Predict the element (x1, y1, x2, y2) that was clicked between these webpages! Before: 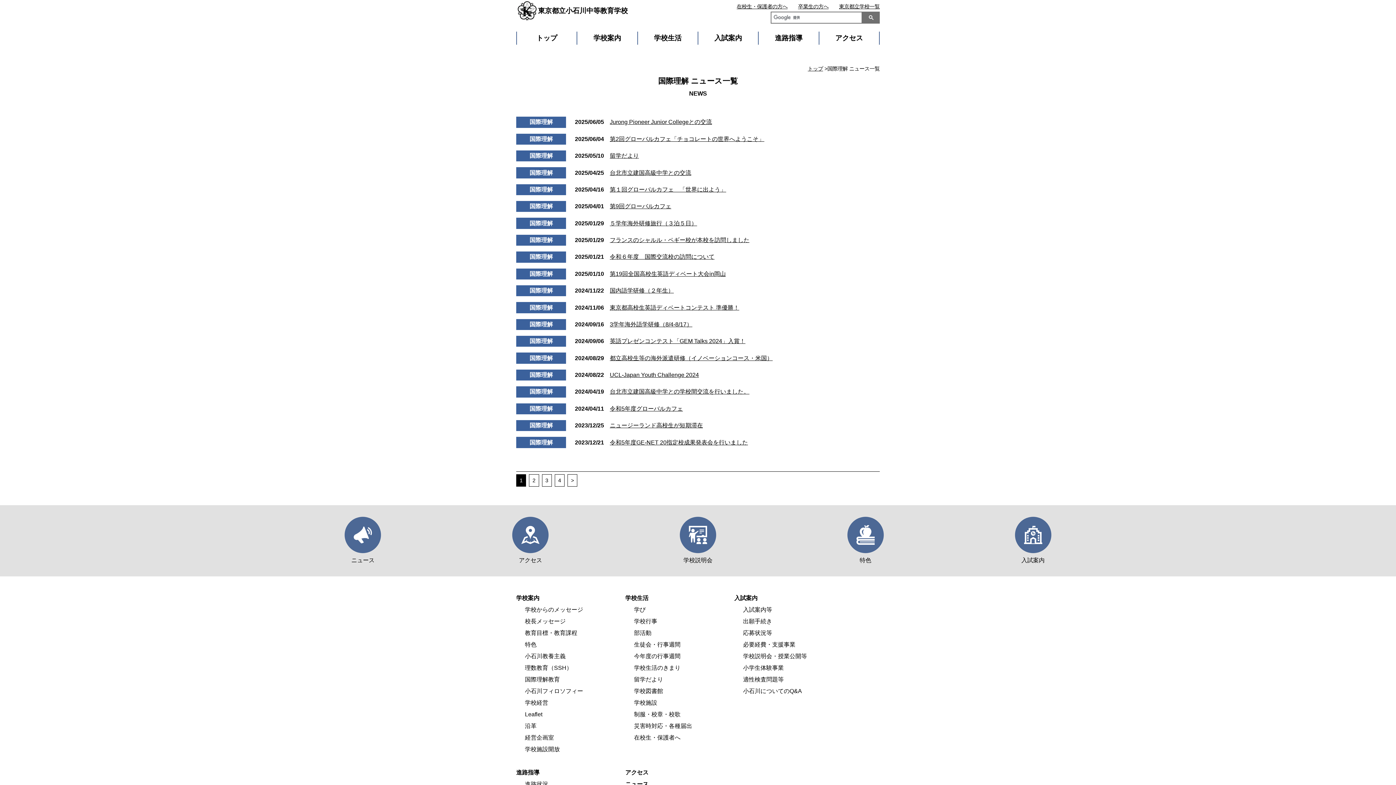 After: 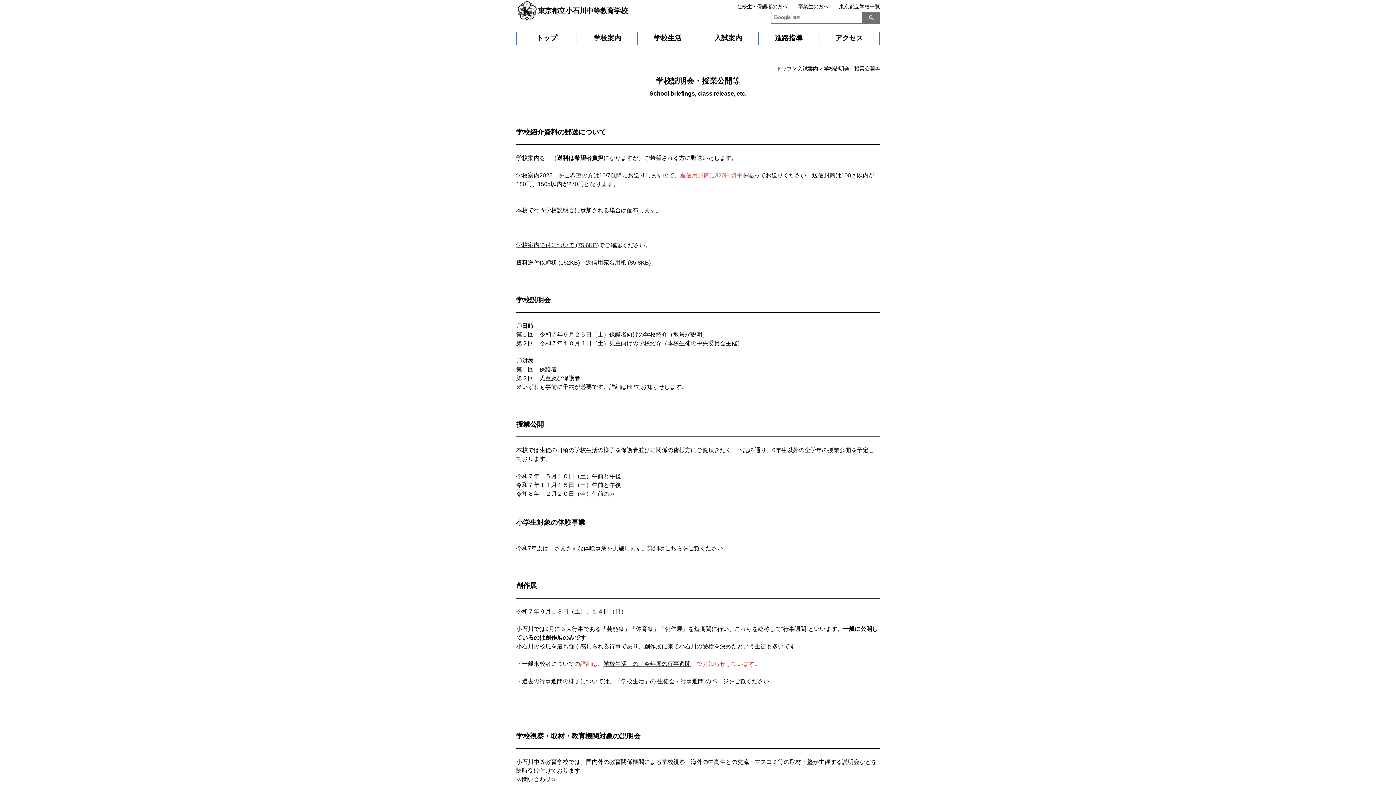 Action: bbox: (647, 517, 748, 565) label: 学校説明会